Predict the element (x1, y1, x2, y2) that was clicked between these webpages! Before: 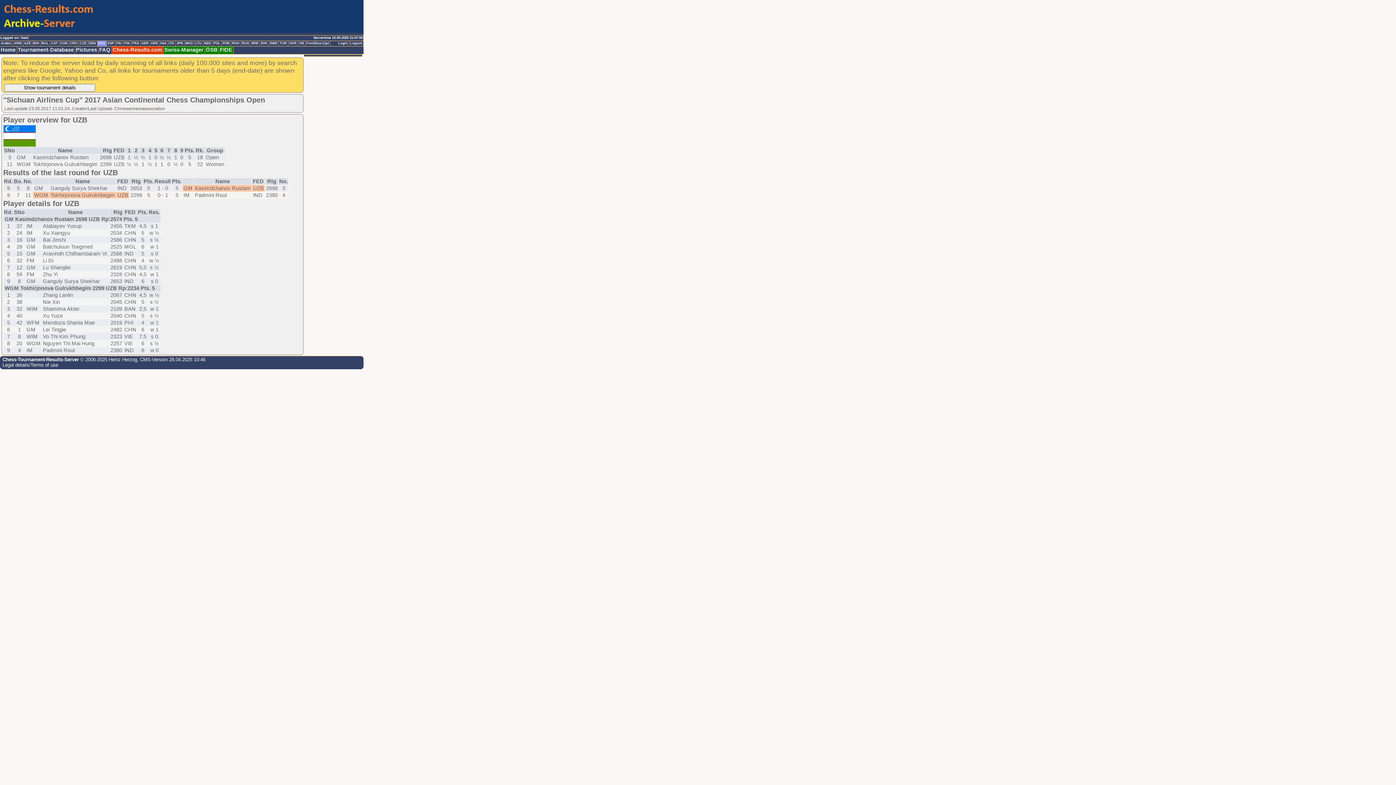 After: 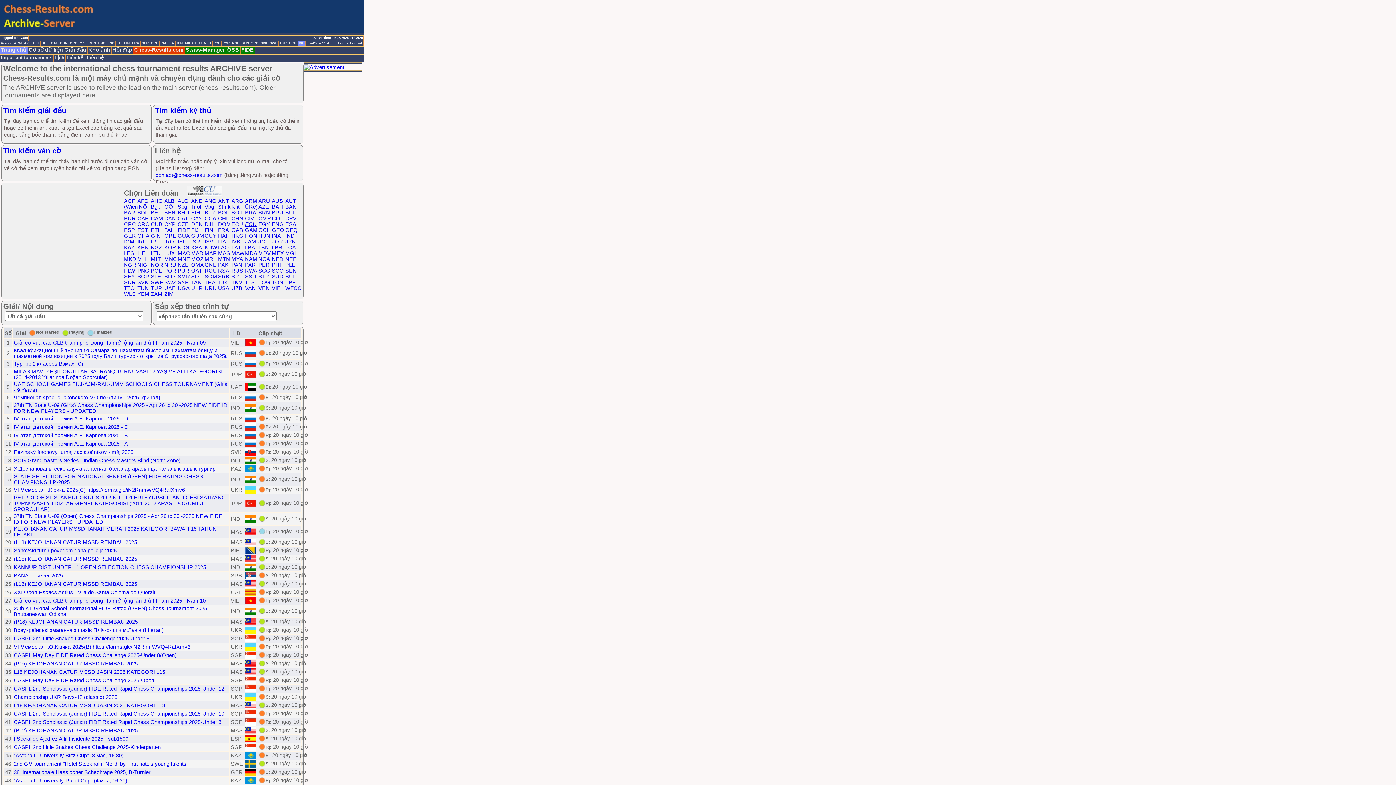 Action: label: VIE bbox: (298, 41, 305, 46)